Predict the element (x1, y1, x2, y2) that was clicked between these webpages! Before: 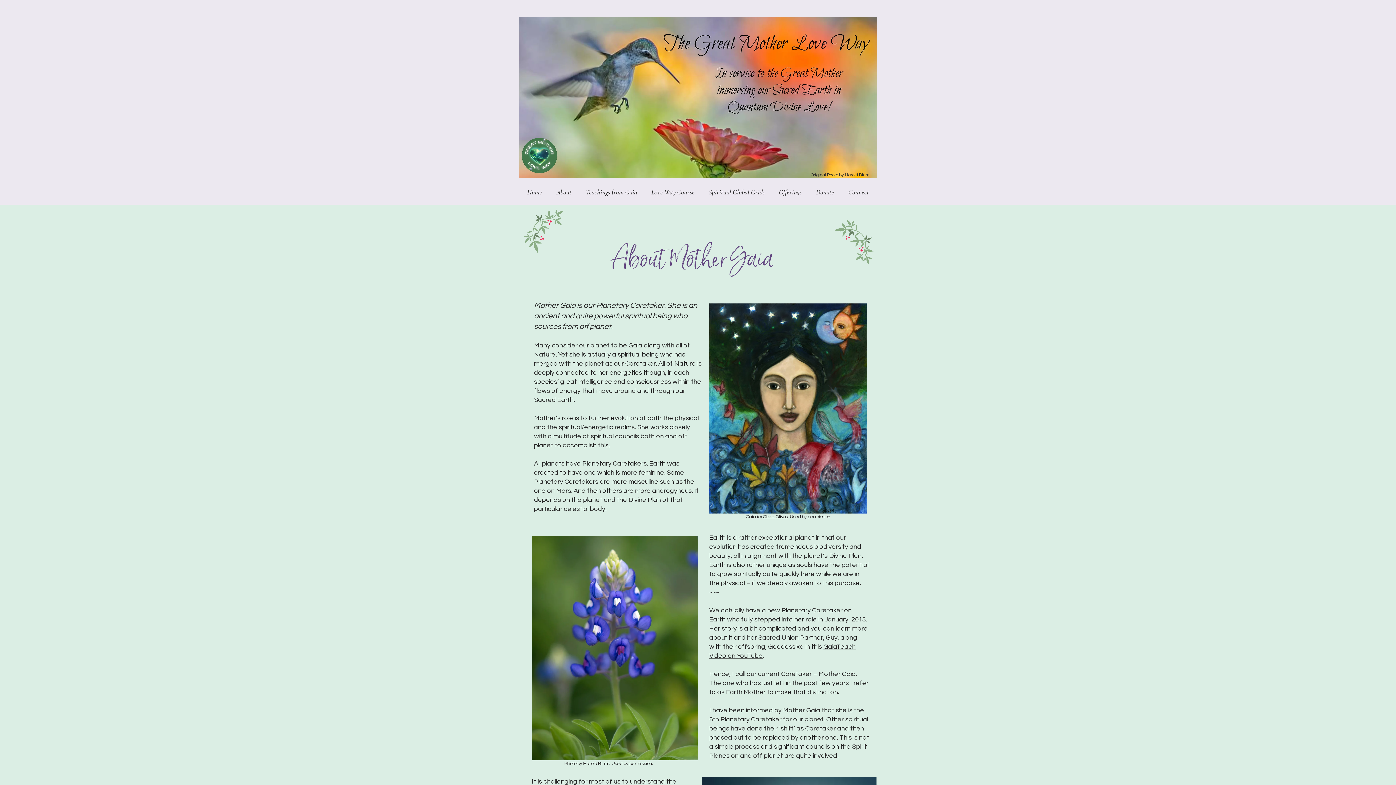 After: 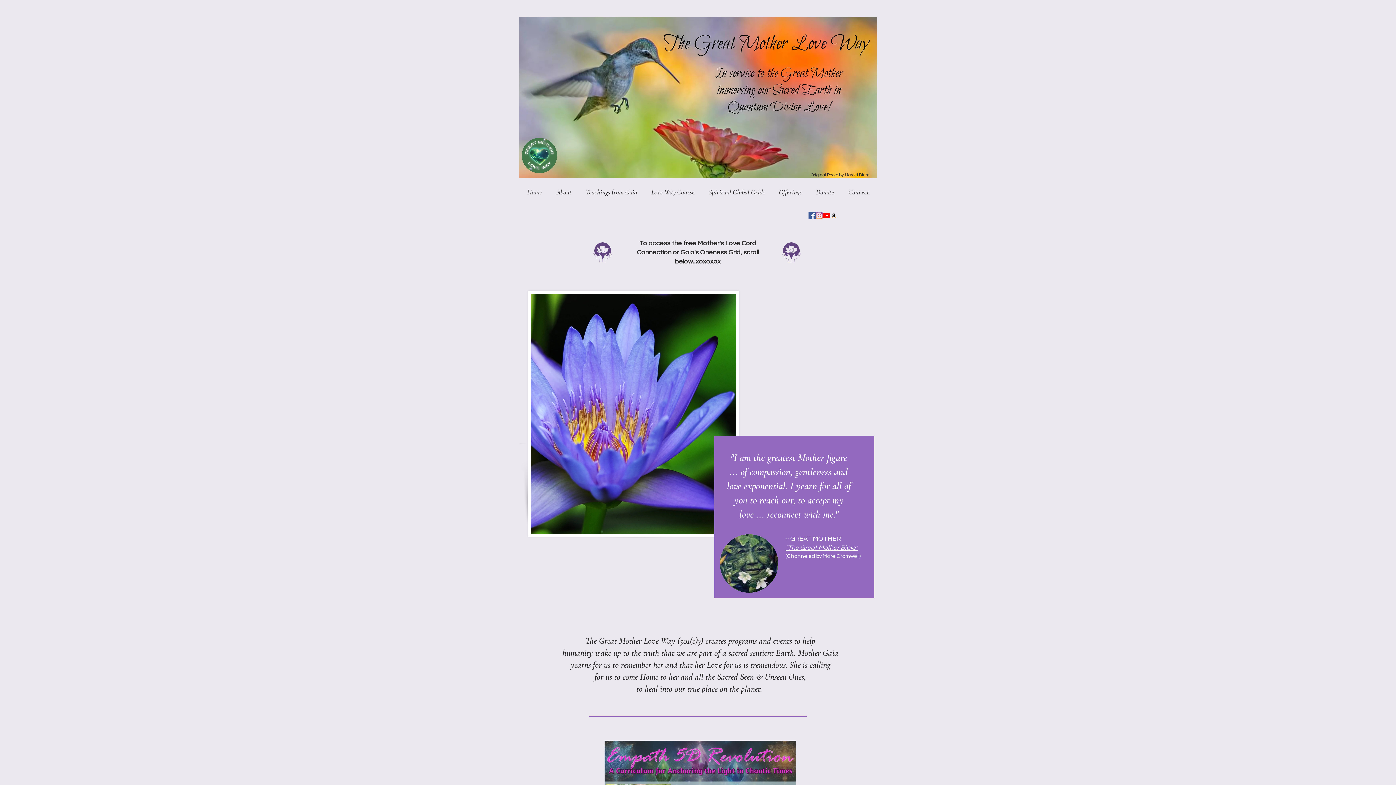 Action: bbox: (520, 180, 549, 204) label: Home